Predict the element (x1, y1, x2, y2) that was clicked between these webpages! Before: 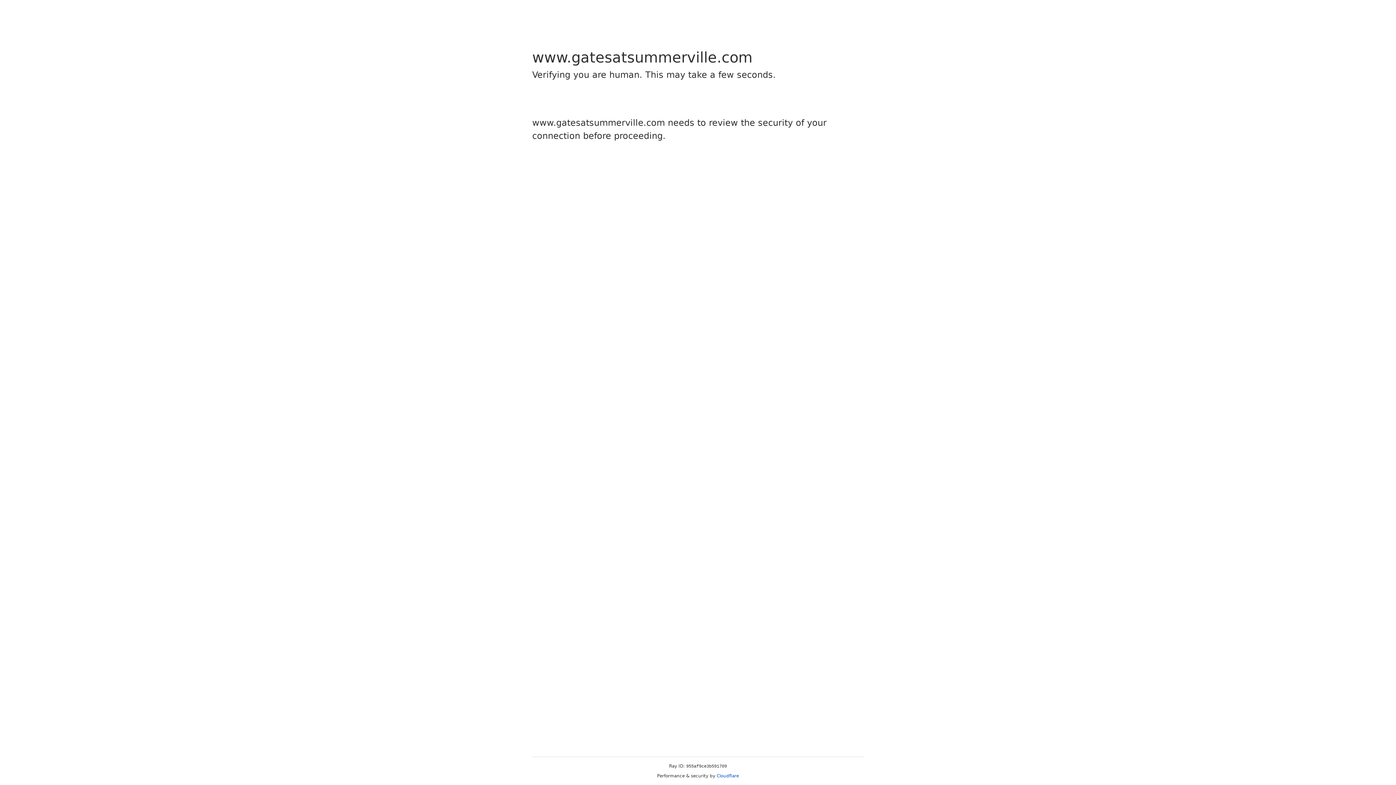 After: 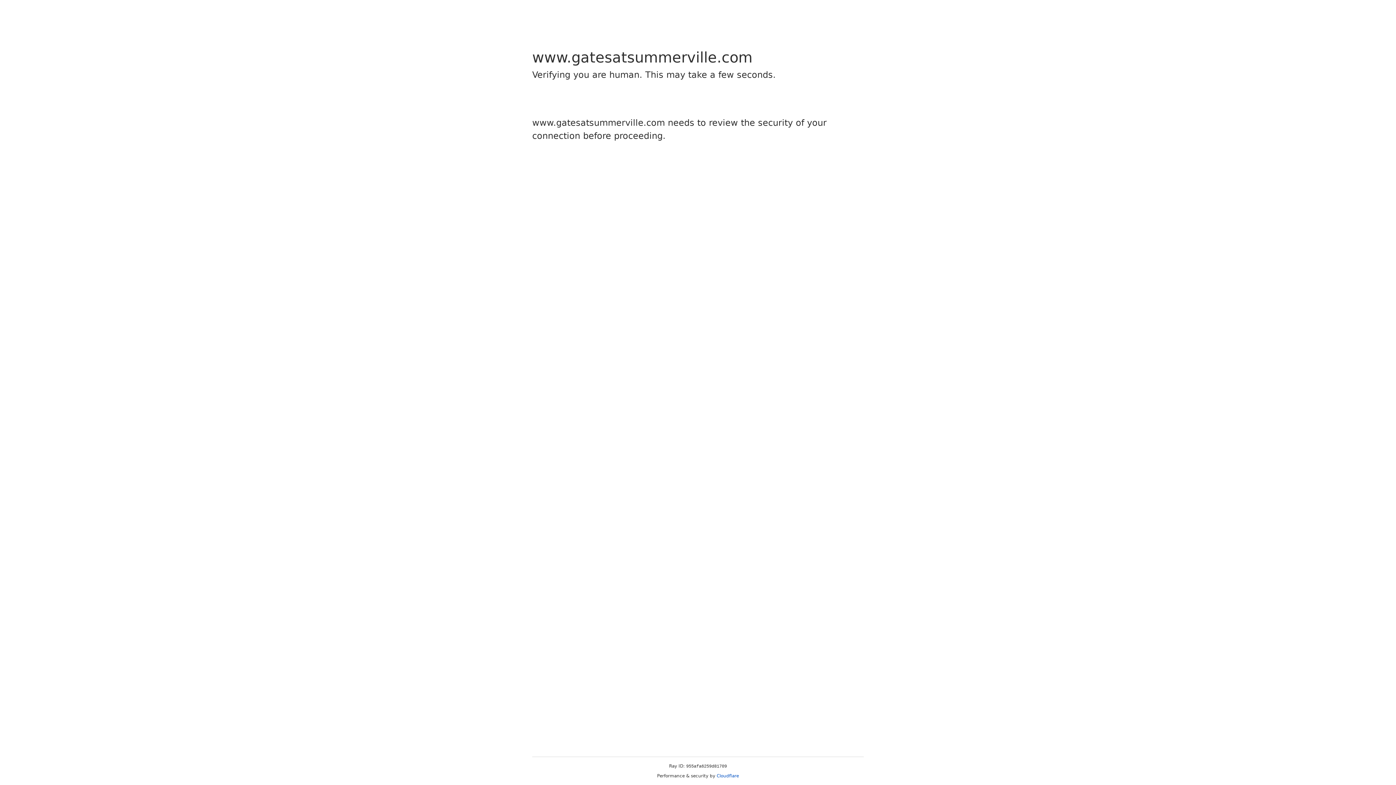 Action: bbox: (716, 773, 739, 778) label: Cloudflare